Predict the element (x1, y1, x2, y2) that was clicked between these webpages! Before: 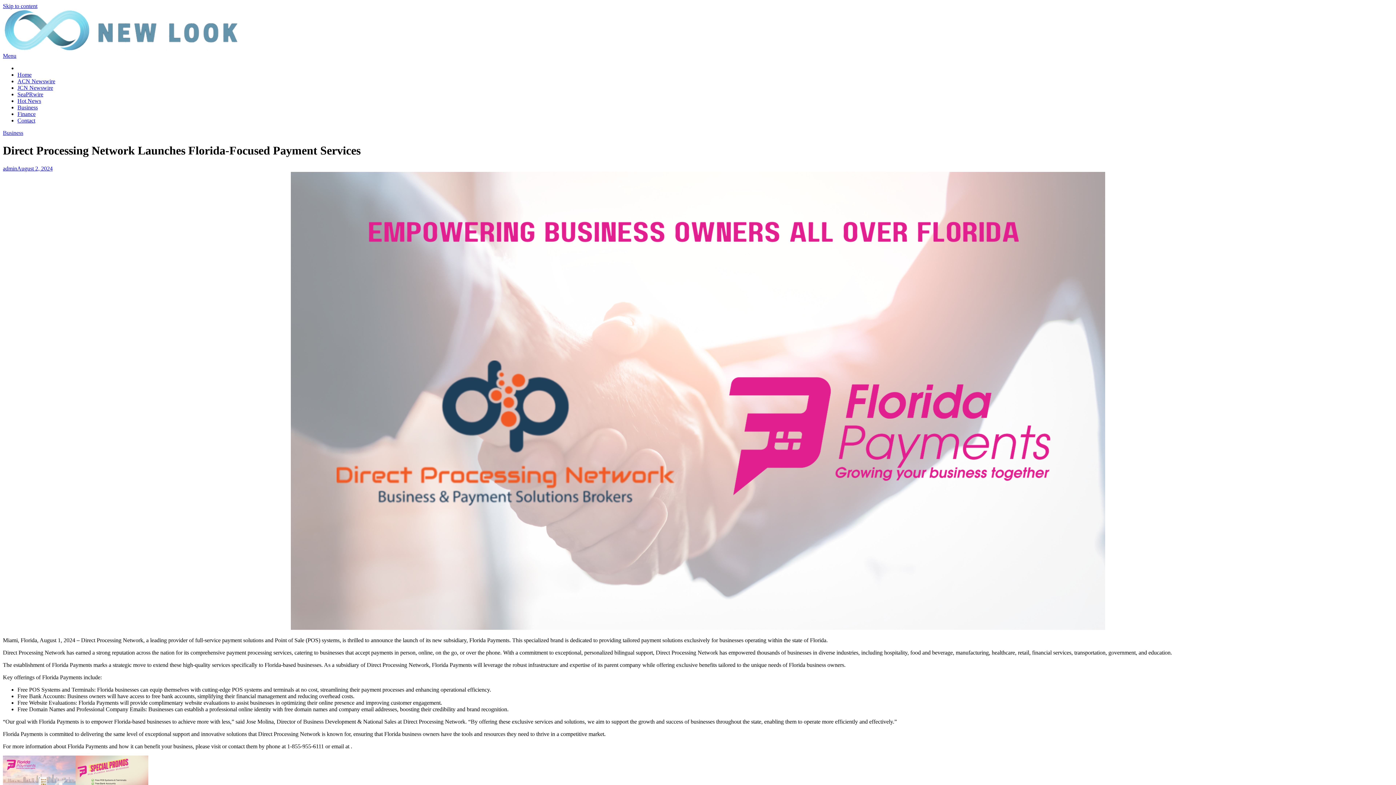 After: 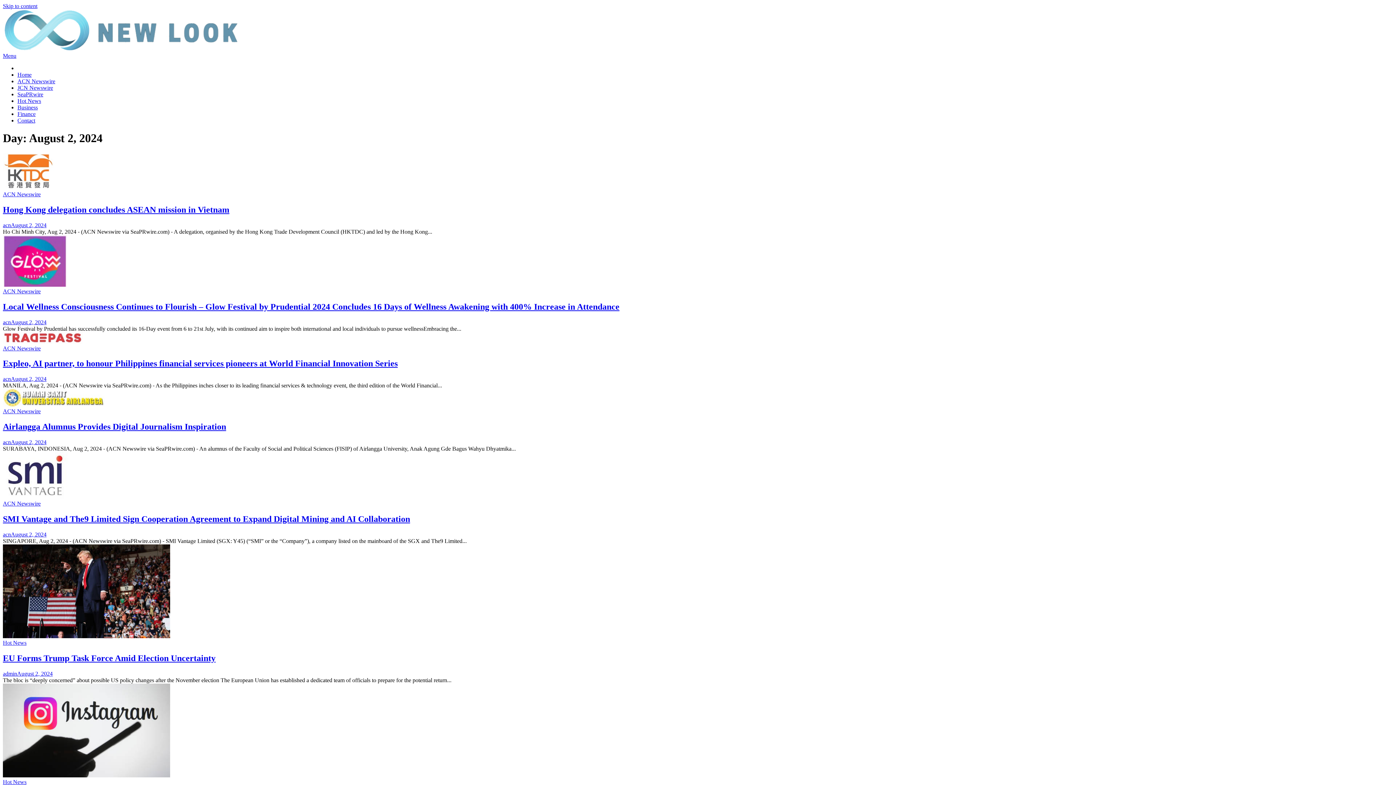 Action: bbox: (17, 165, 52, 171) label: August 2, 2024